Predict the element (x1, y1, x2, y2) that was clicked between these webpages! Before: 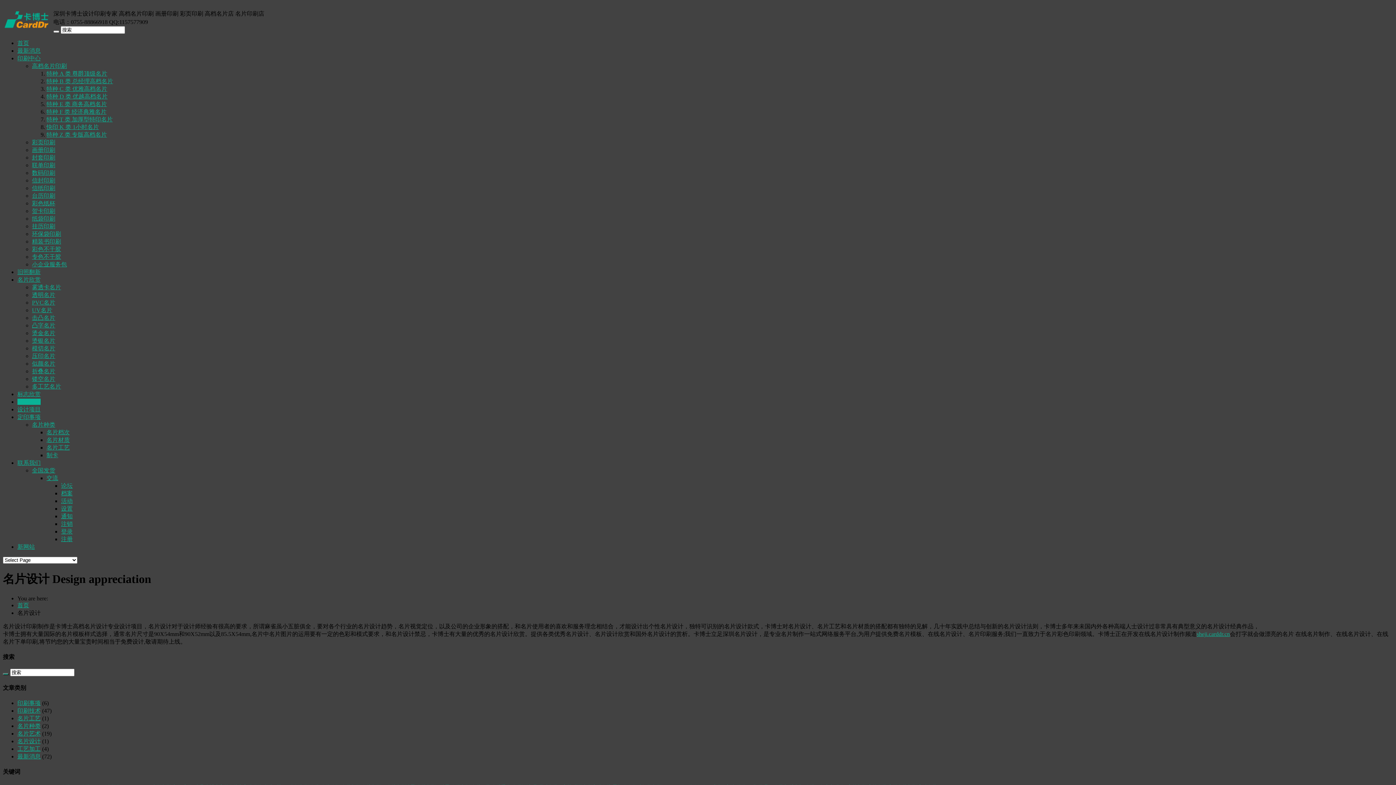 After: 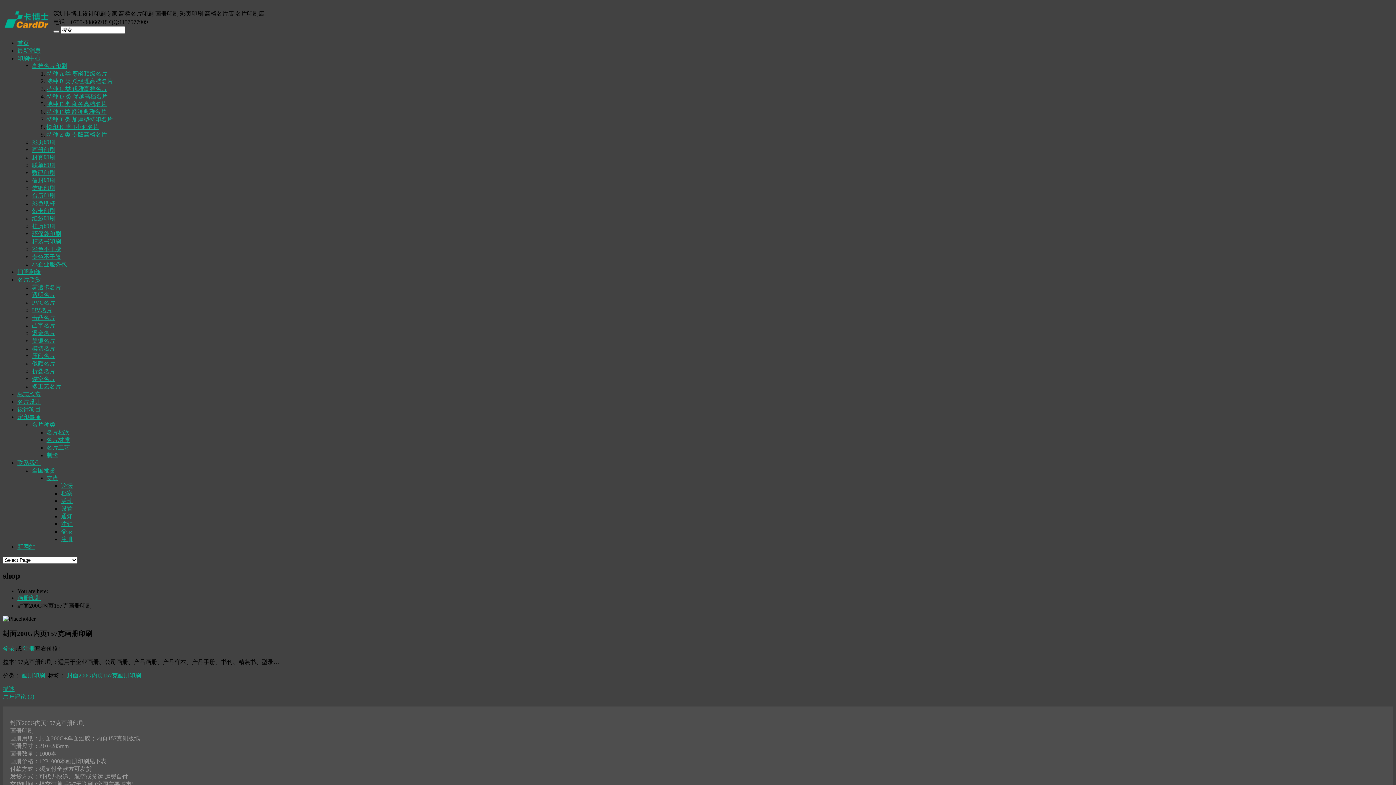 Action: label: 设置 bbox: (61, 505, 72, 512)